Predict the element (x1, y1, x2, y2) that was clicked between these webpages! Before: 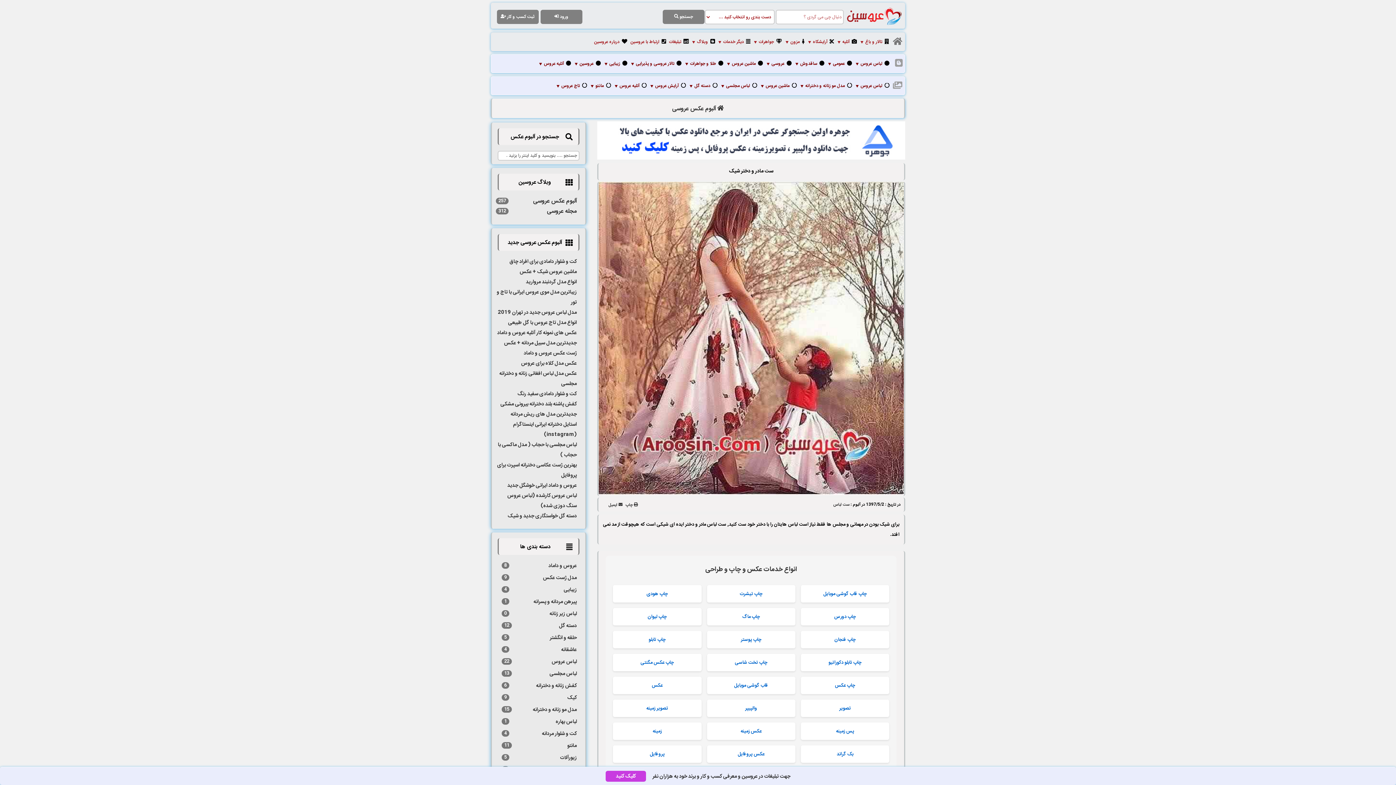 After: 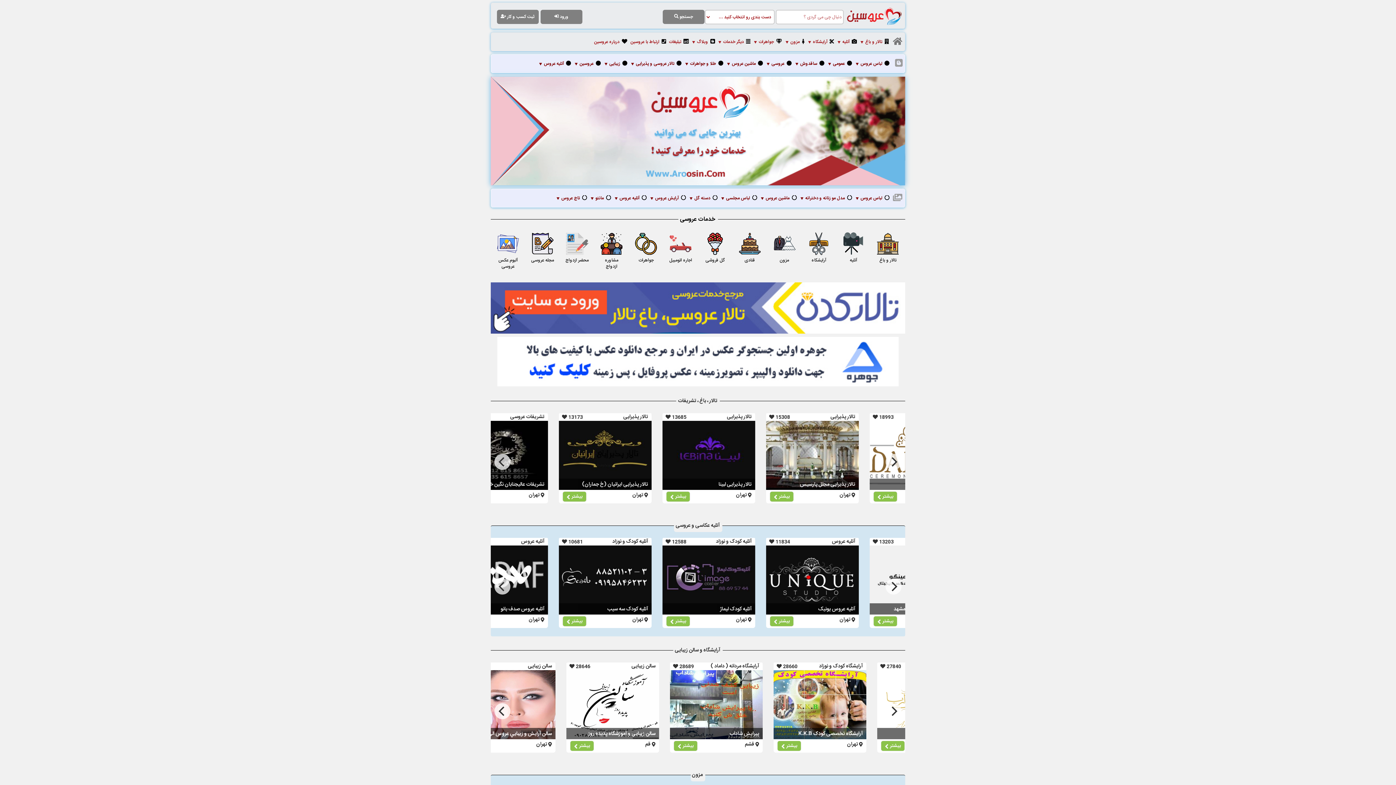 Action: bbox: (837, 6, 921, 24)